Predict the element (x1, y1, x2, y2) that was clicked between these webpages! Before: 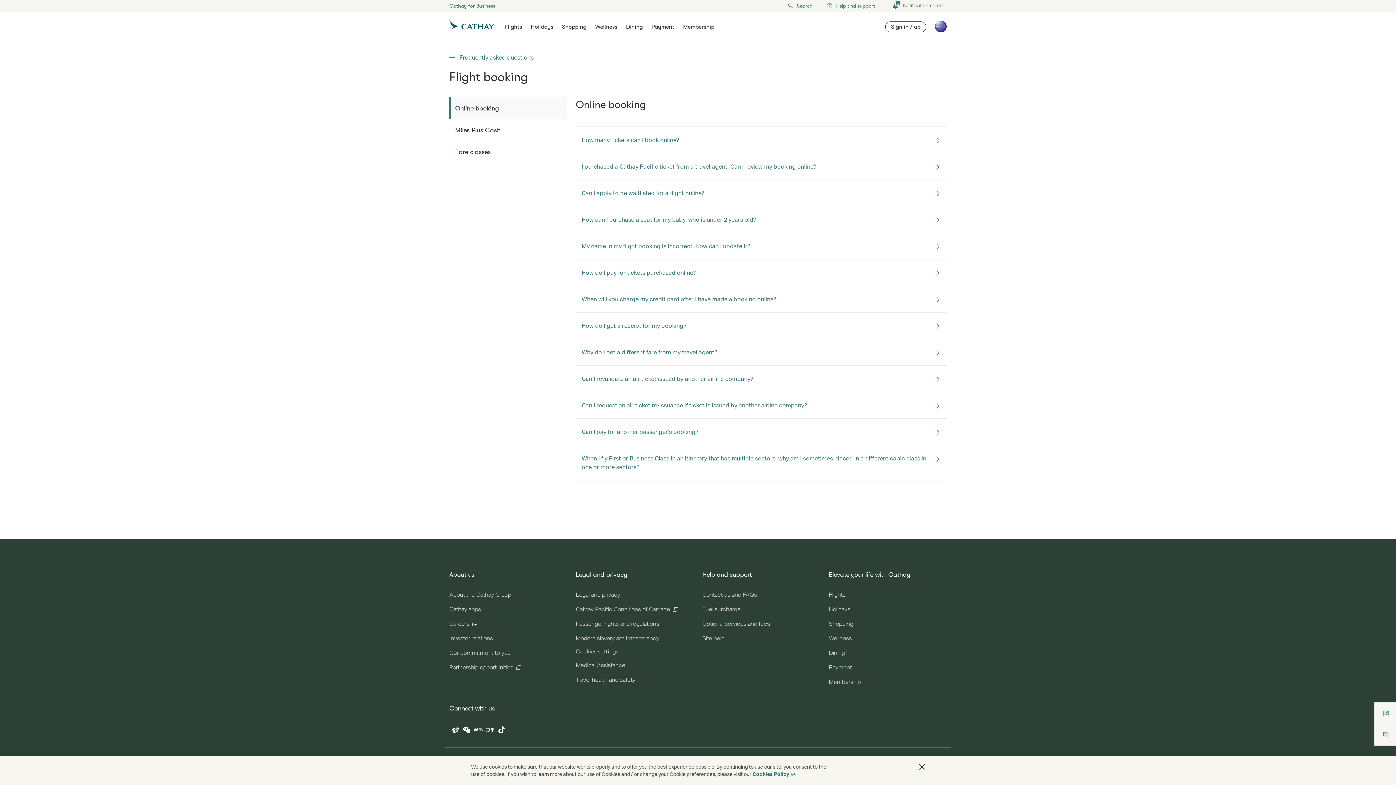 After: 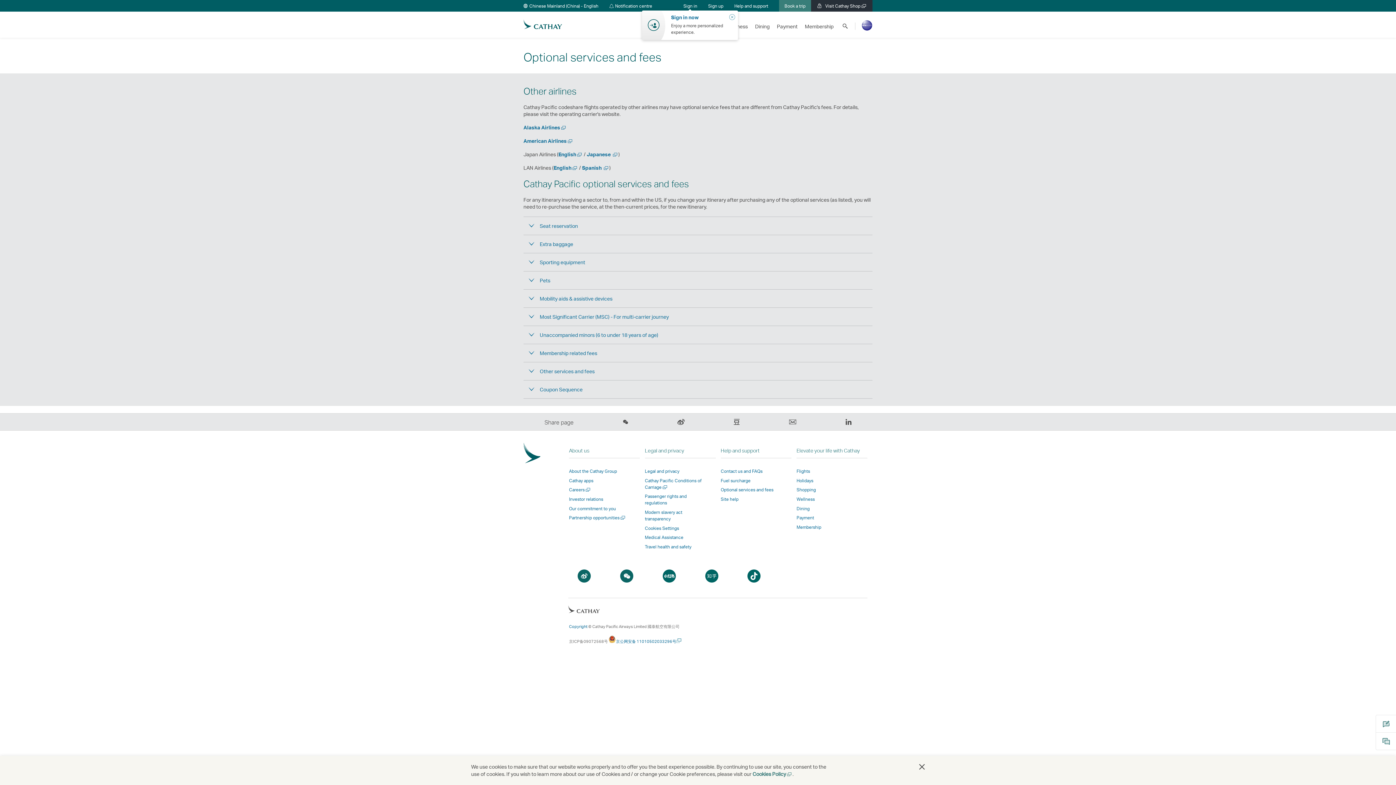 Action: bbox: (702, 619, 820, 628) label: Optional services and fees